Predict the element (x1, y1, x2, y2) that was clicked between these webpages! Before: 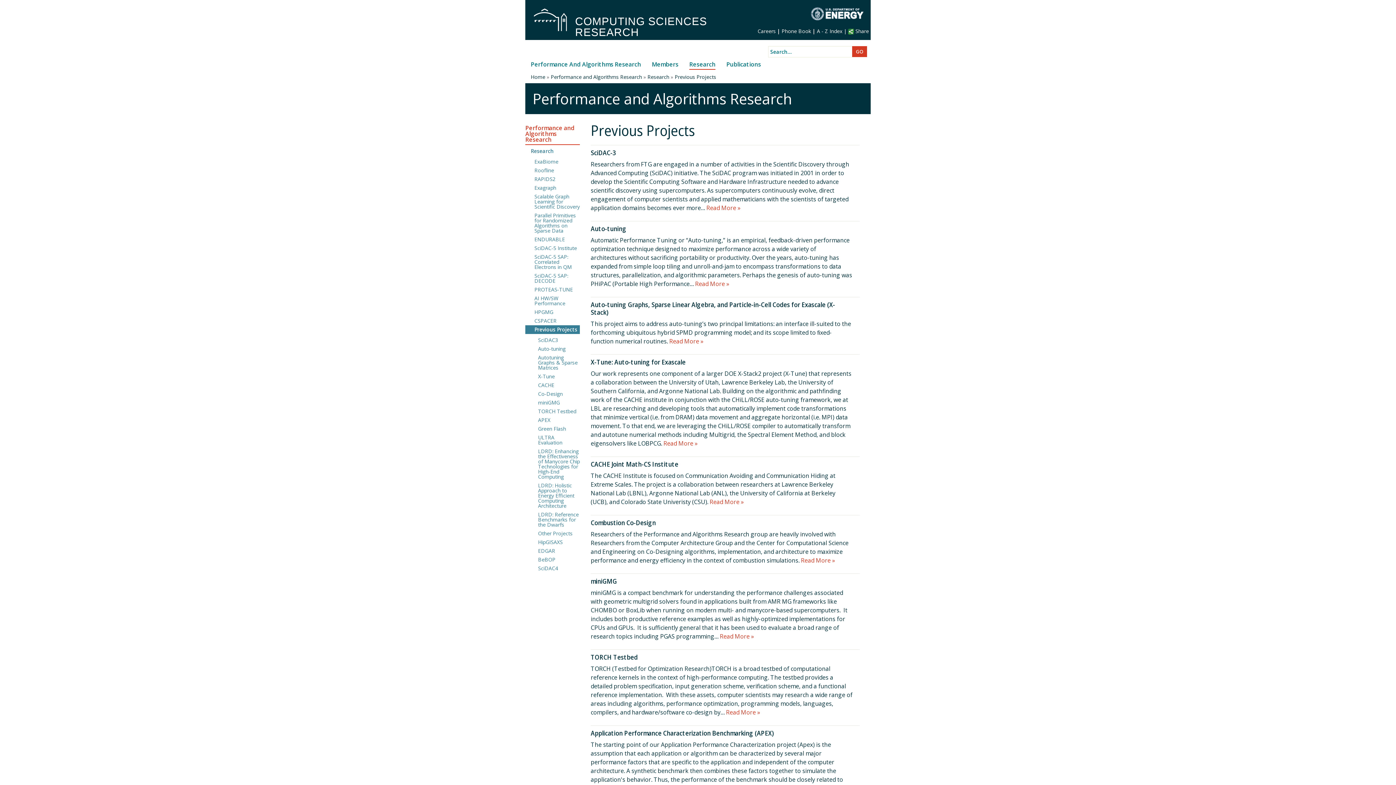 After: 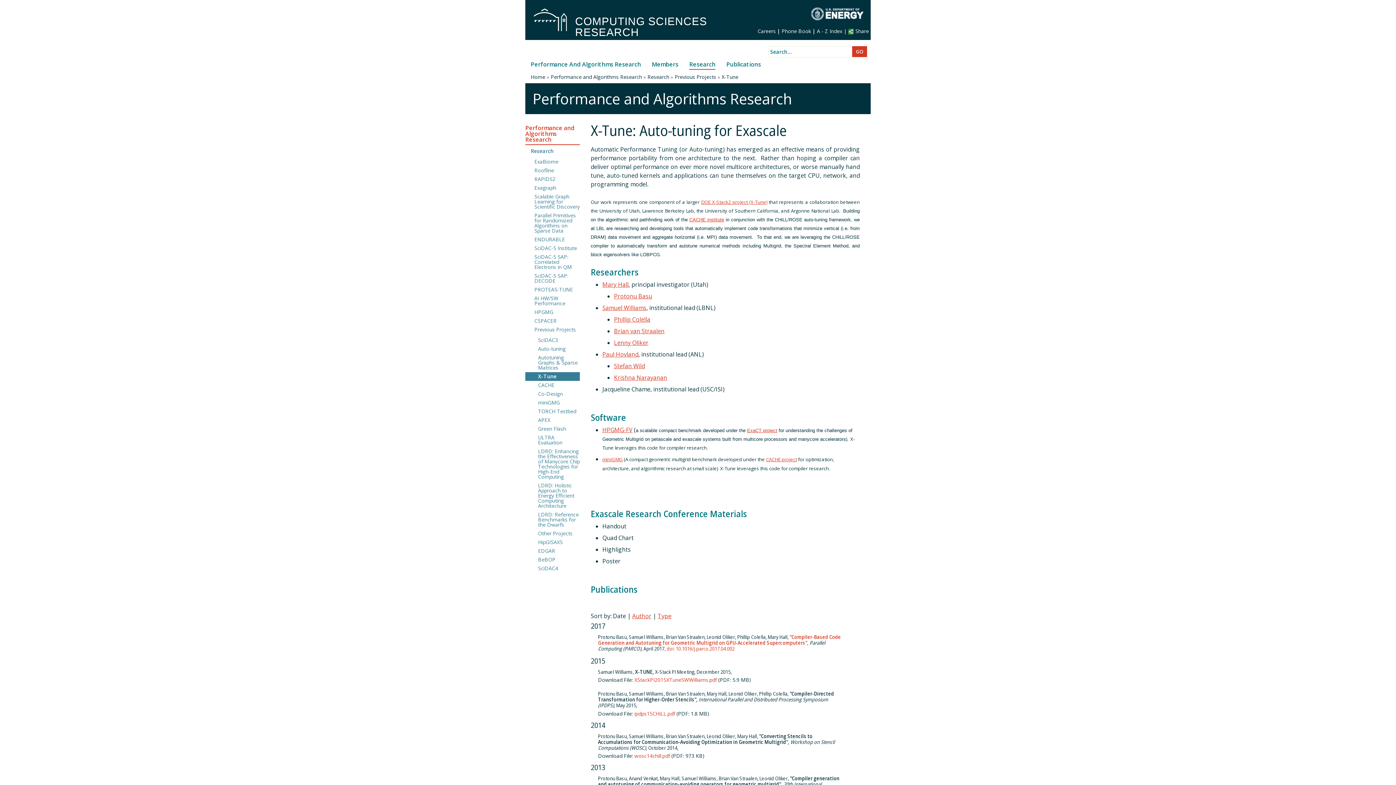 Action: bbox: (663, 439, 697, 447) label: Read More »